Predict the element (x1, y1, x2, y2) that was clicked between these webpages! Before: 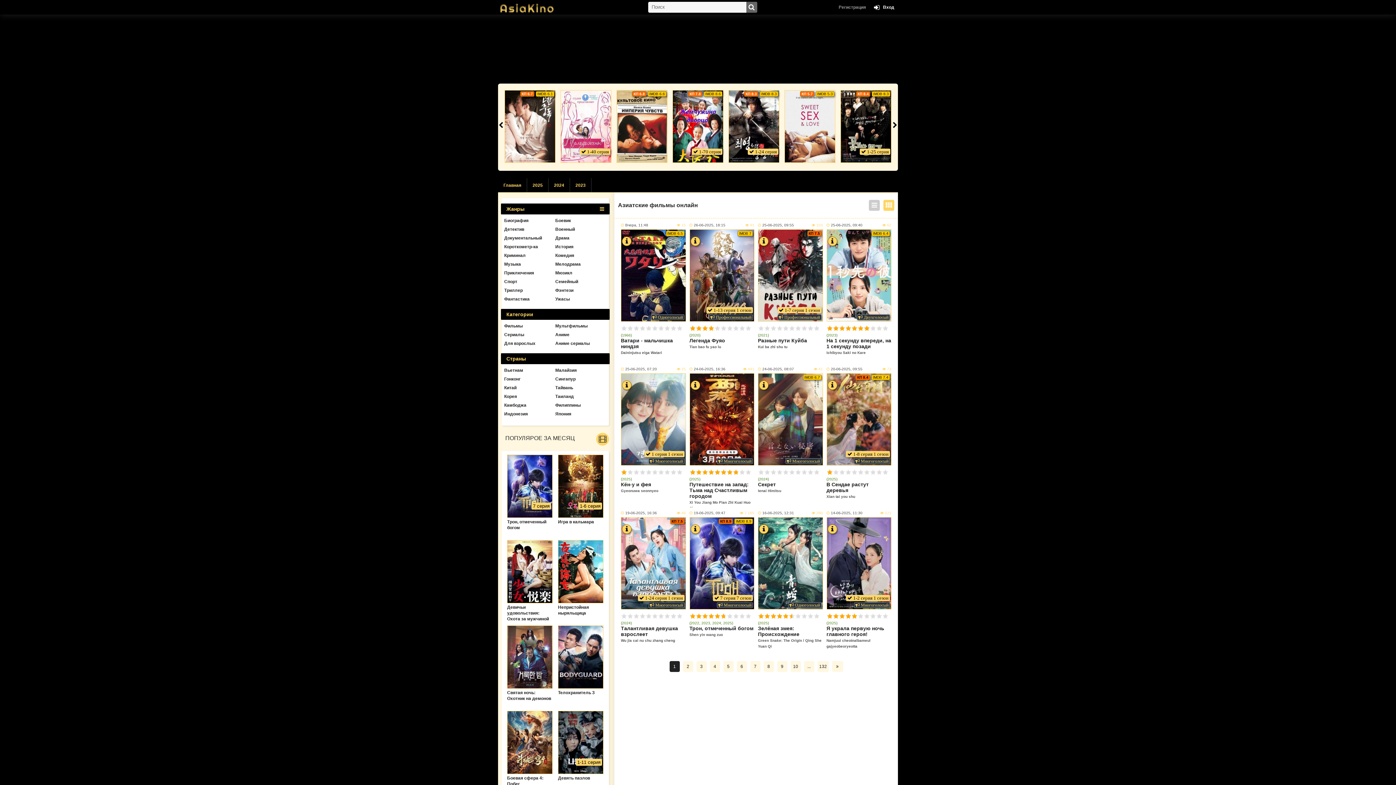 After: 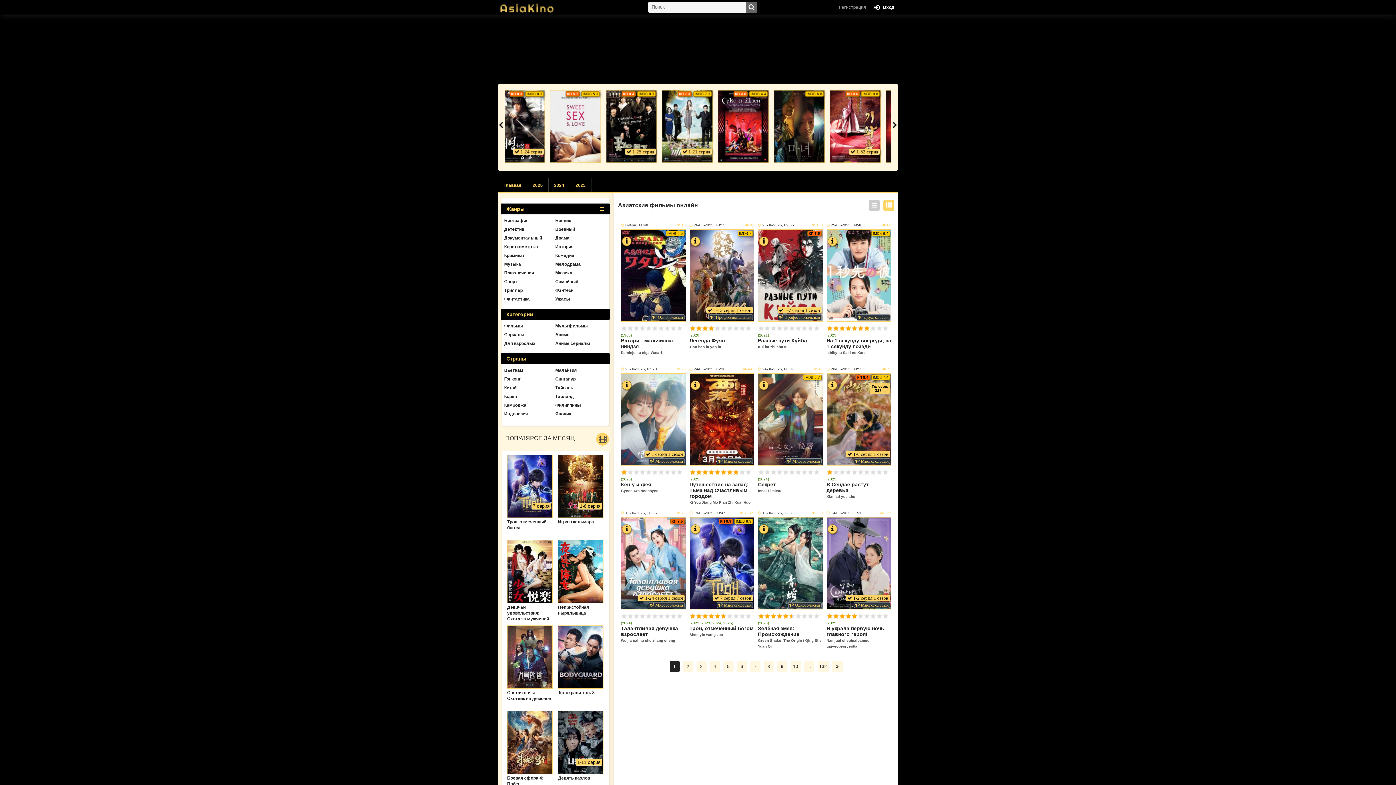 Action: bbox: (873, 375, 888, 379) label: IMDB 7.4
Голосов:
   227